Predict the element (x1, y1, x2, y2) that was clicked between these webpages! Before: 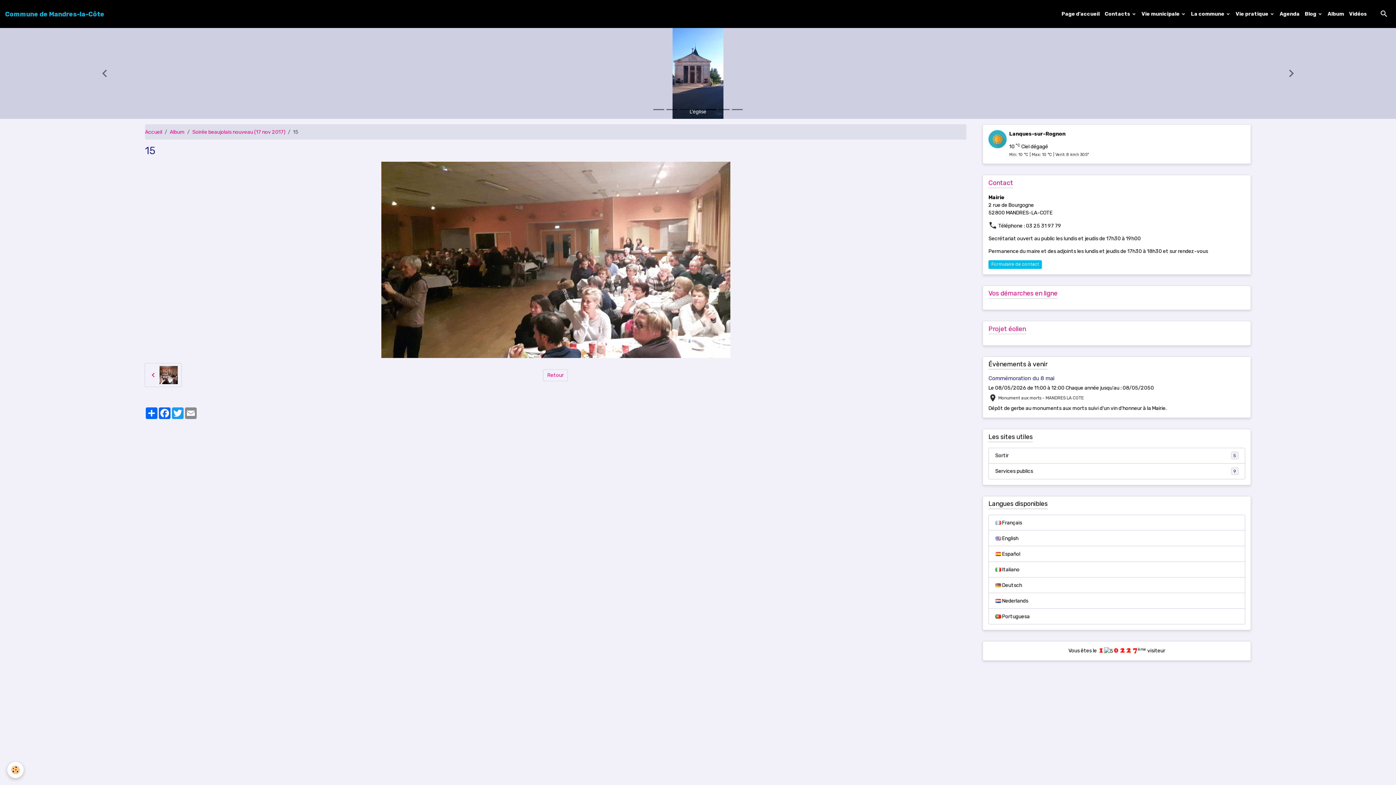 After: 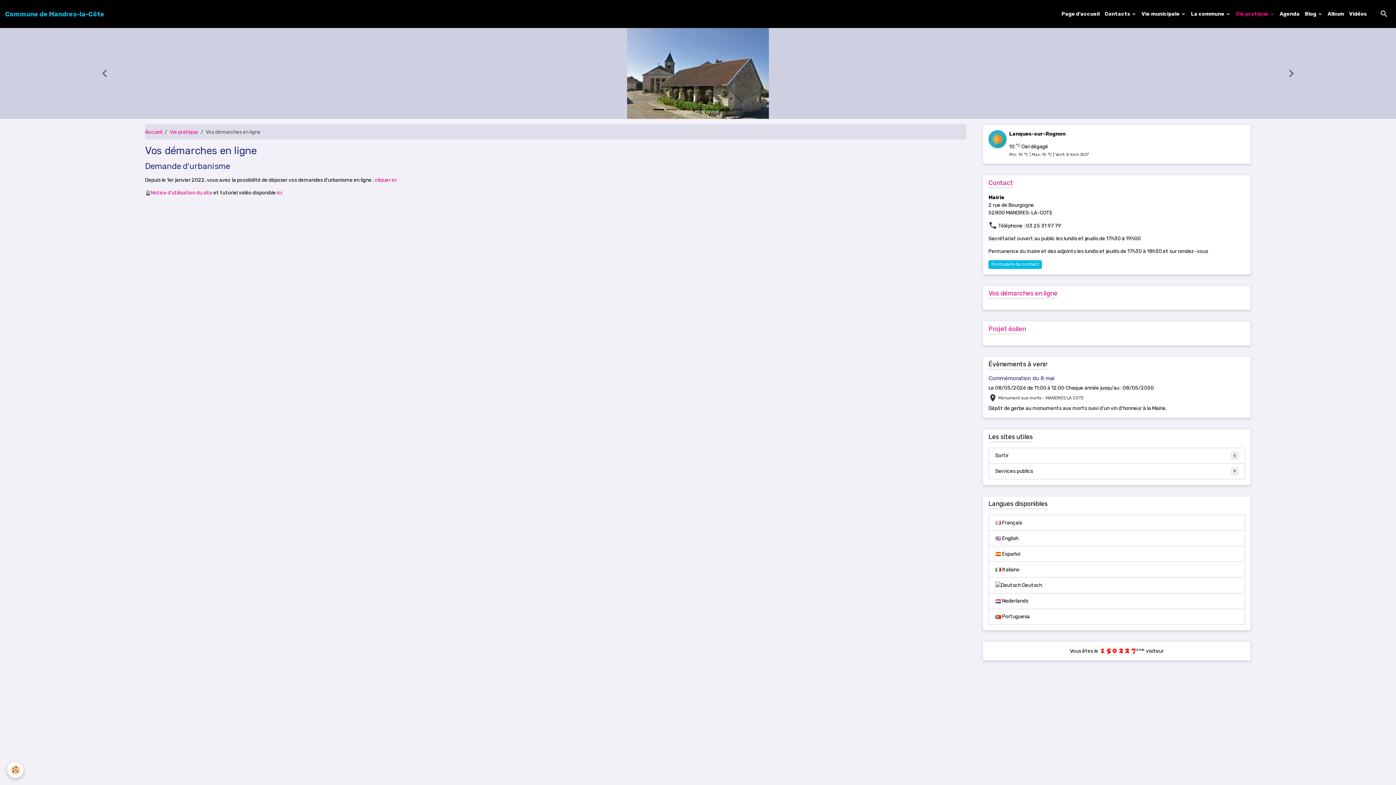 Action: label: Vos démarches en ligne bbox: (983, 286, 1250, 298)